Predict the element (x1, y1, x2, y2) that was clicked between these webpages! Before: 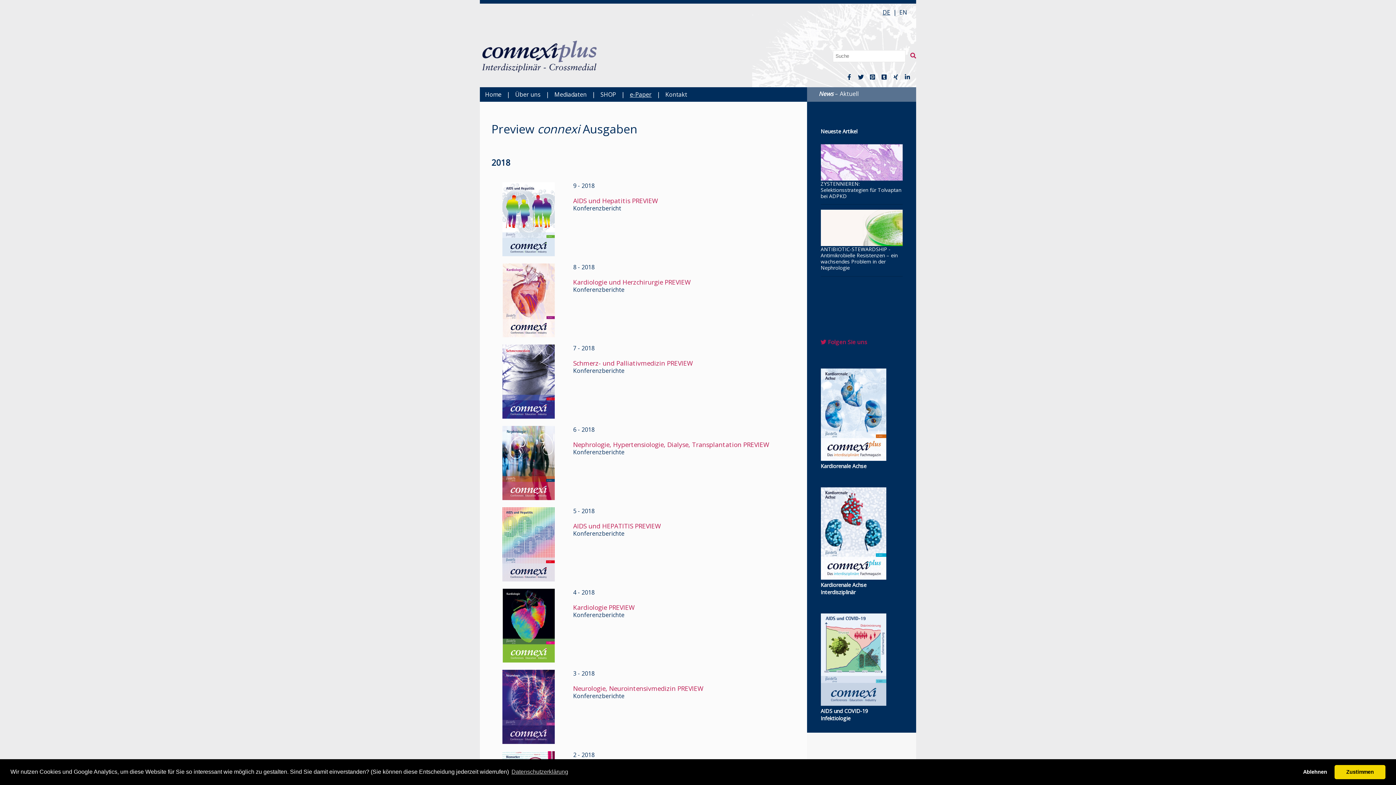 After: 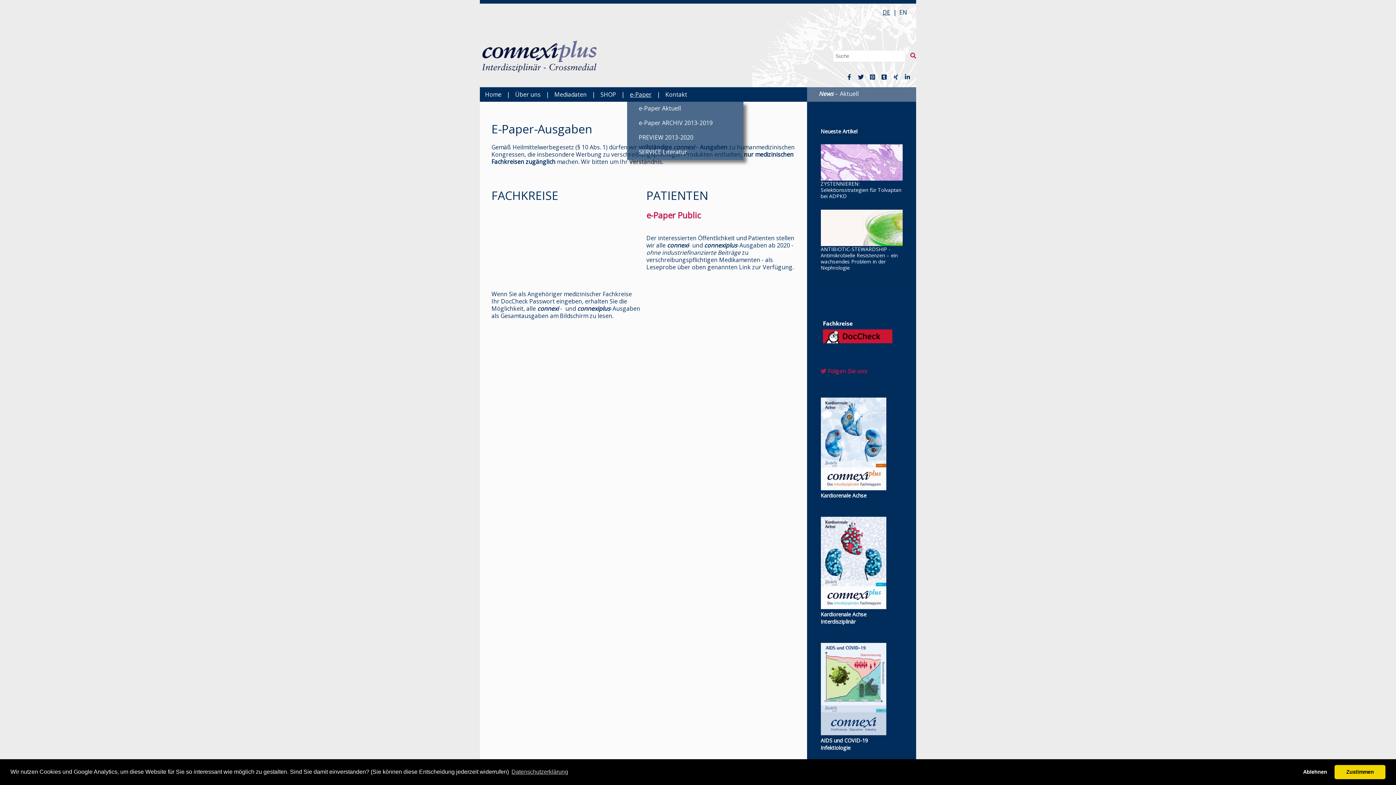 Action: bbox: (624, 87, 657, 101) label: e-Paper